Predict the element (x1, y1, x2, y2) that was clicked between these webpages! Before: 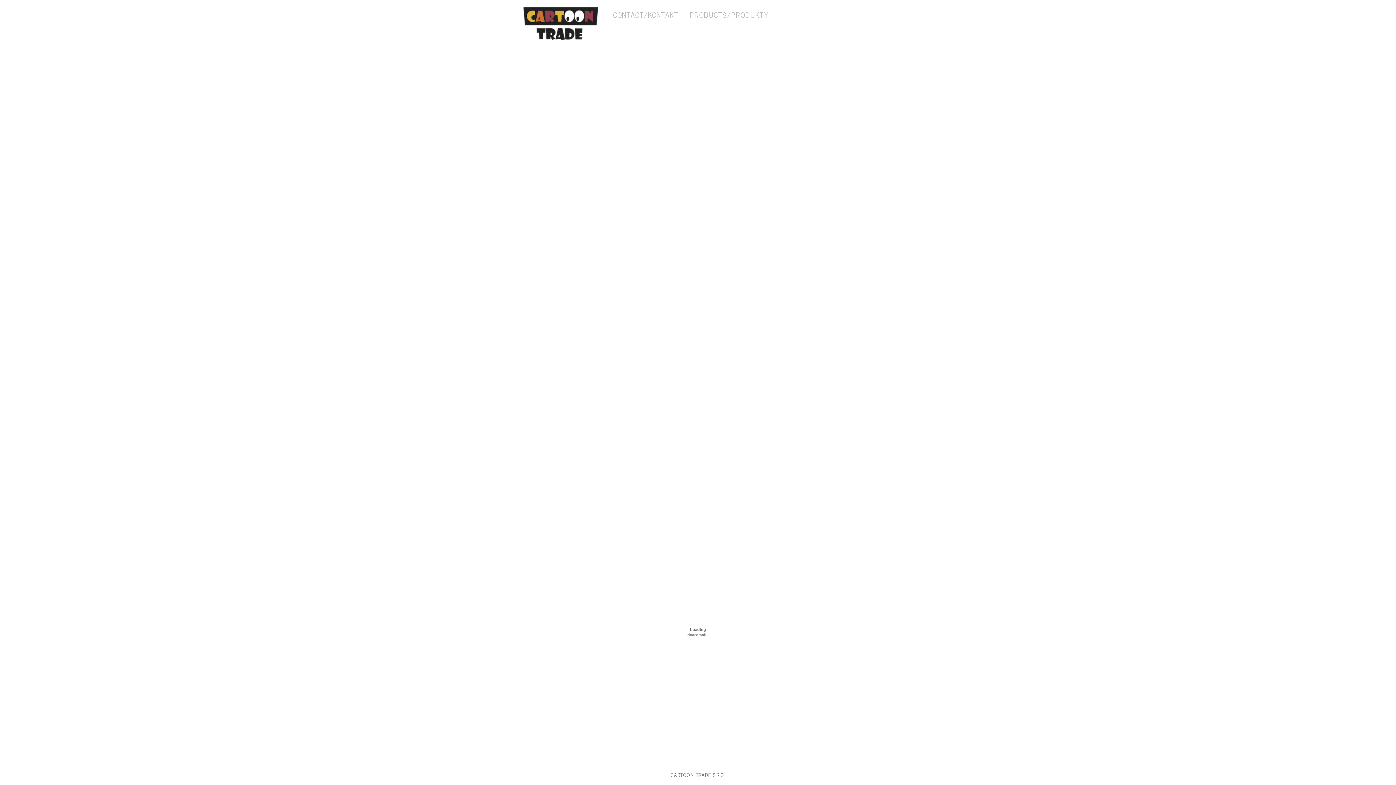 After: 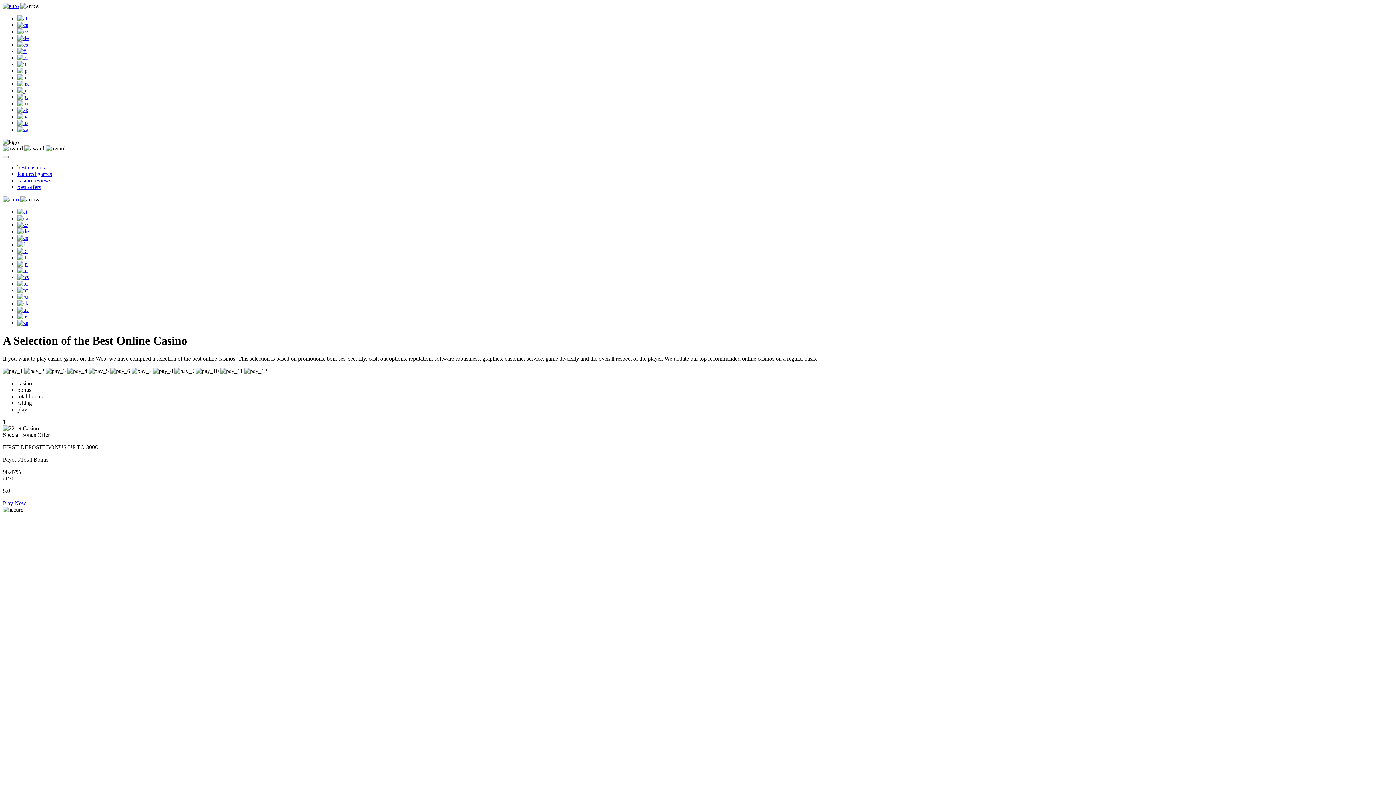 Action: label: CONTACT/KONTAKT bbox: (613, 9, 678, 20)